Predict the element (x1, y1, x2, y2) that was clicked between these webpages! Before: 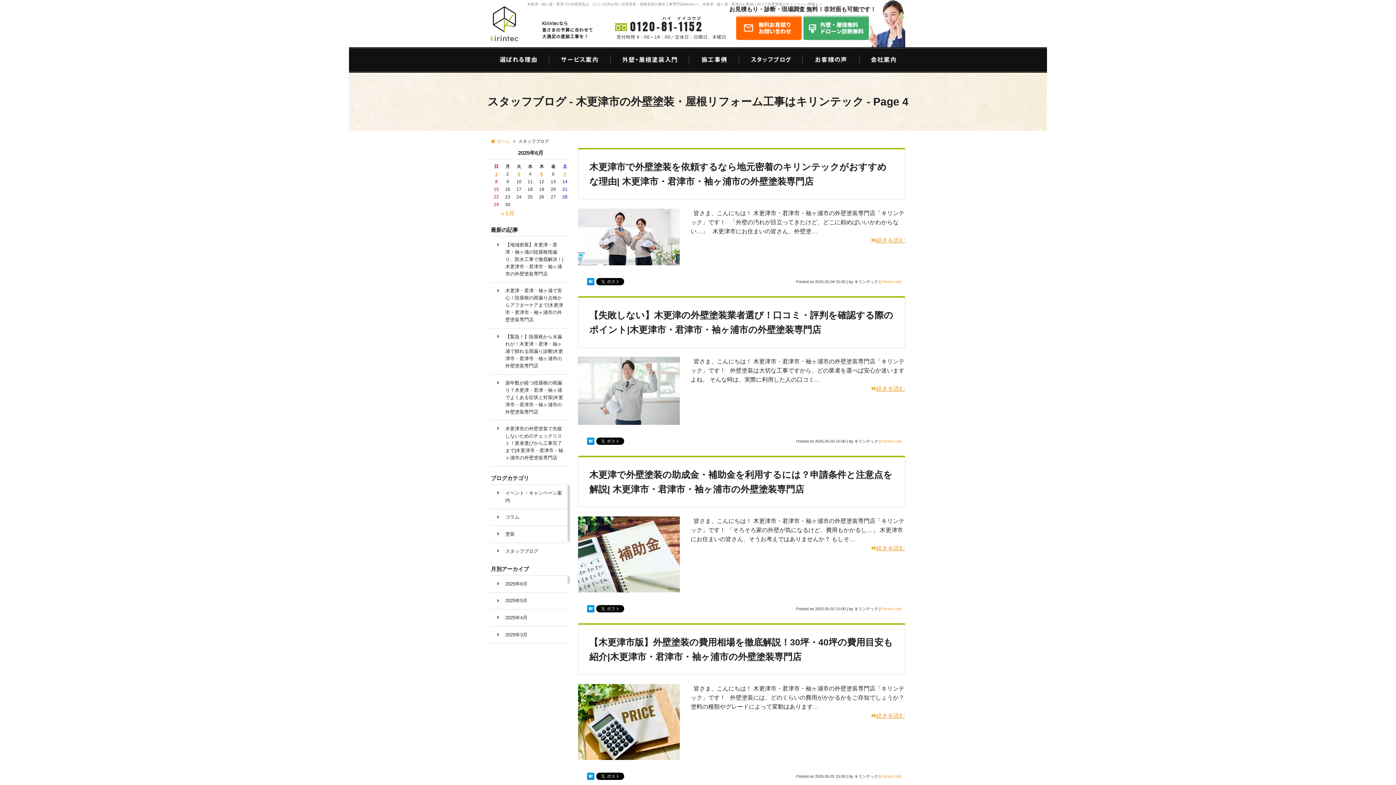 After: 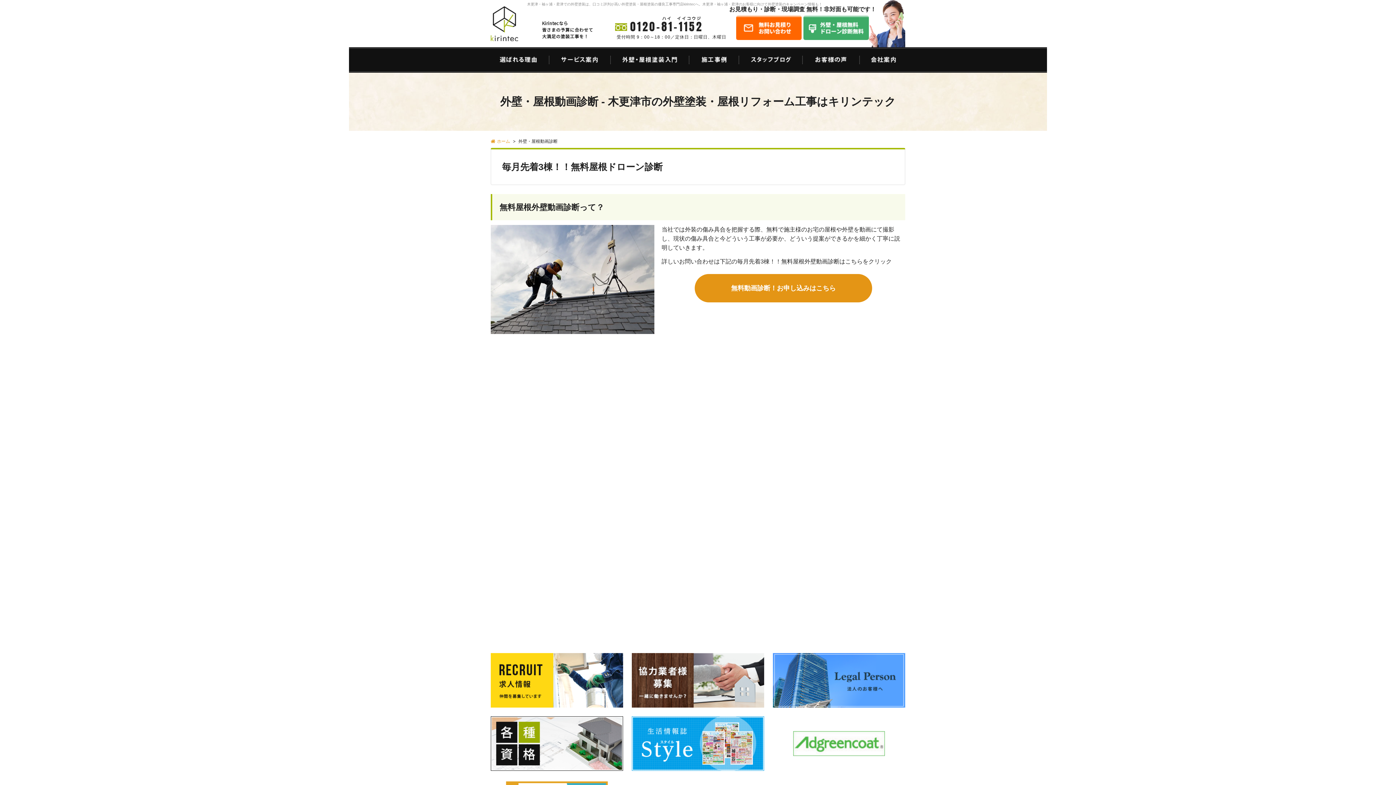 Action: bbox: (803, 32, 869, 38)